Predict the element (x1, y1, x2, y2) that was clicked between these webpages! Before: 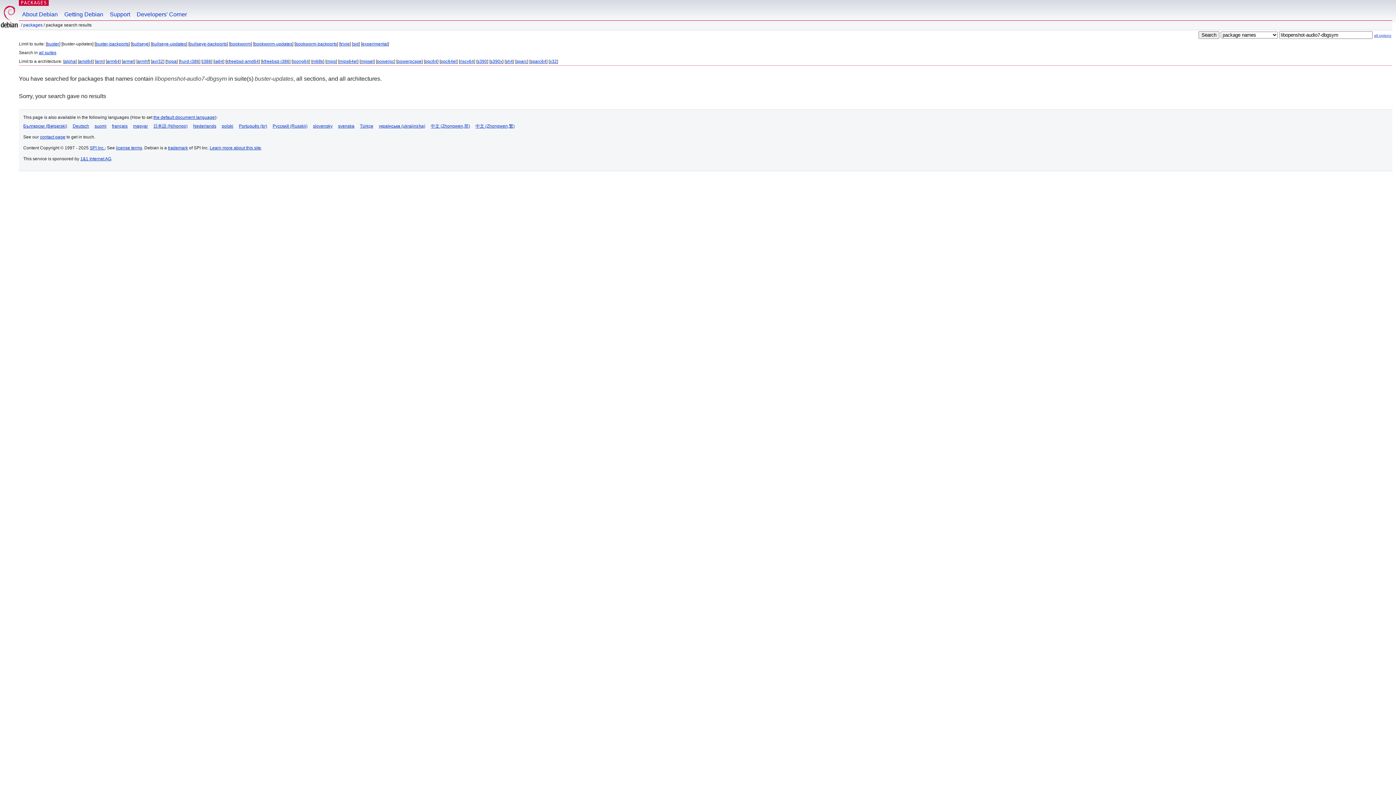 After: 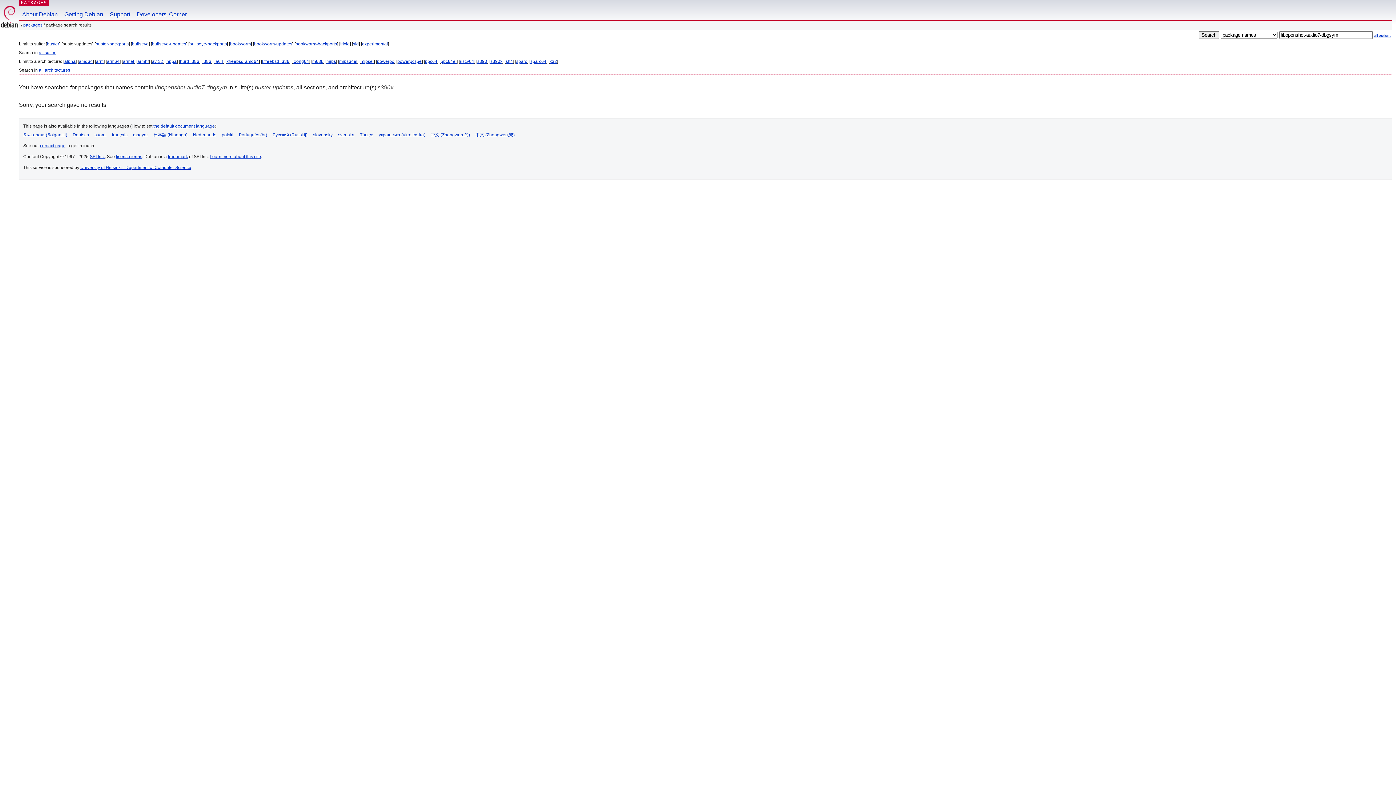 Action: bbox: (490, 58, 502, 64) label: s390x